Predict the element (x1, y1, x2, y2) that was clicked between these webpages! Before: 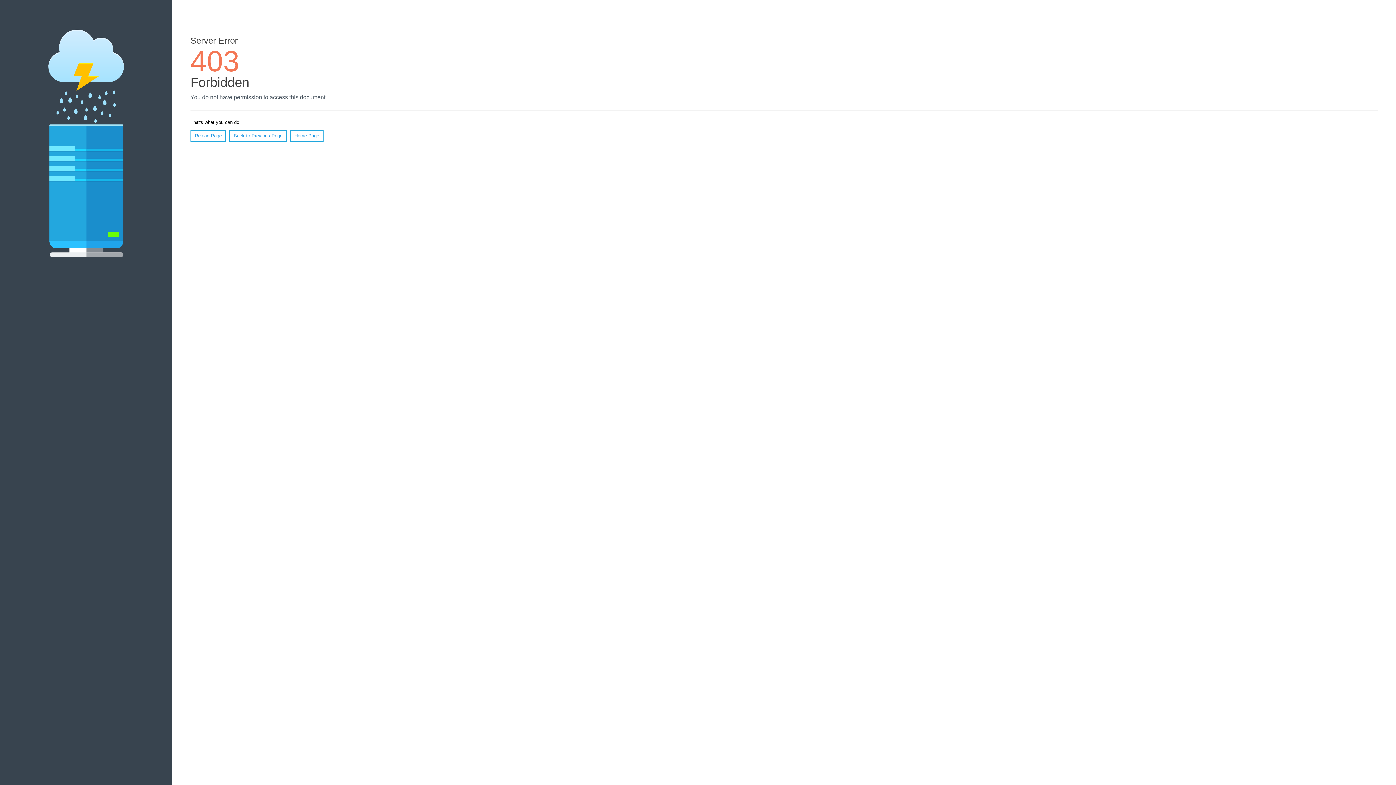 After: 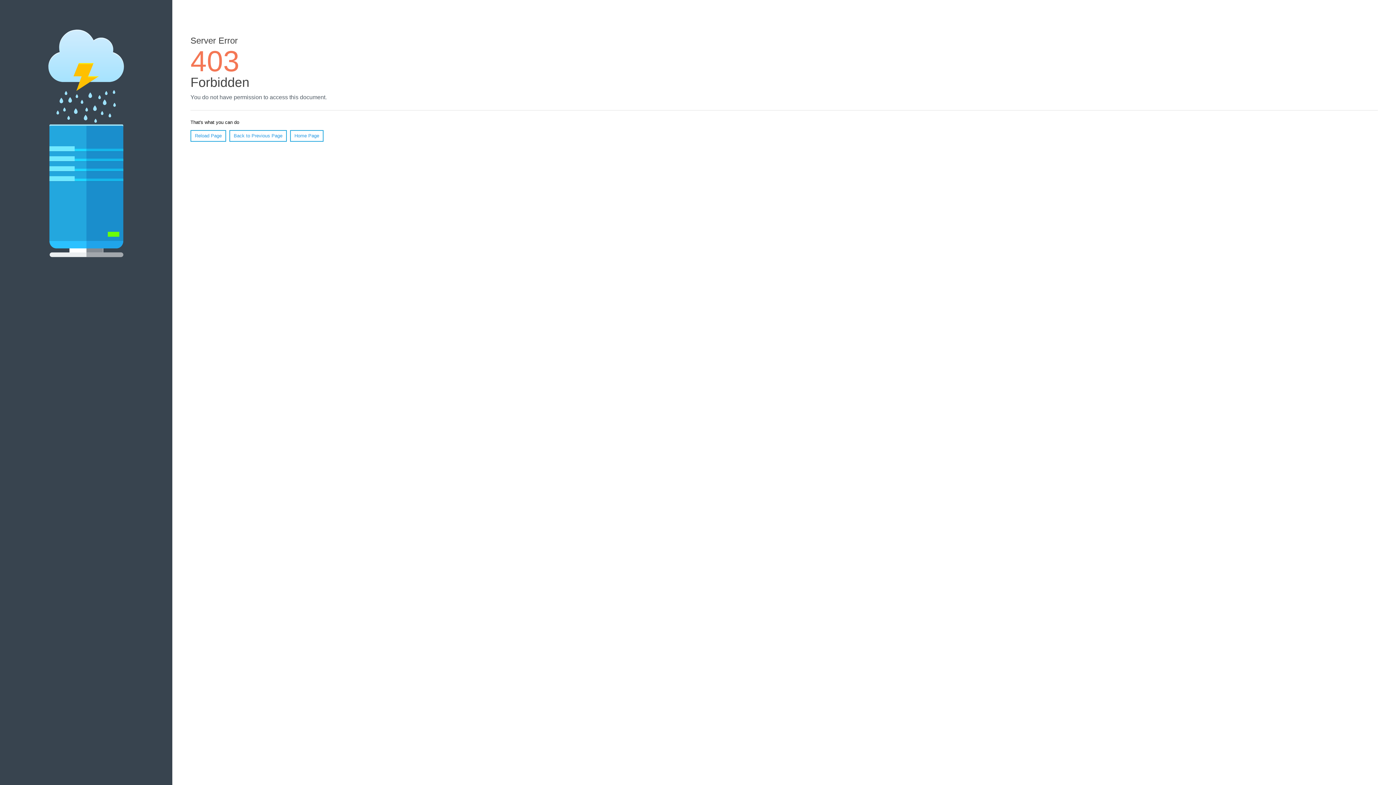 Action: label: Home Page bbox: (290, 130, 323, 141)